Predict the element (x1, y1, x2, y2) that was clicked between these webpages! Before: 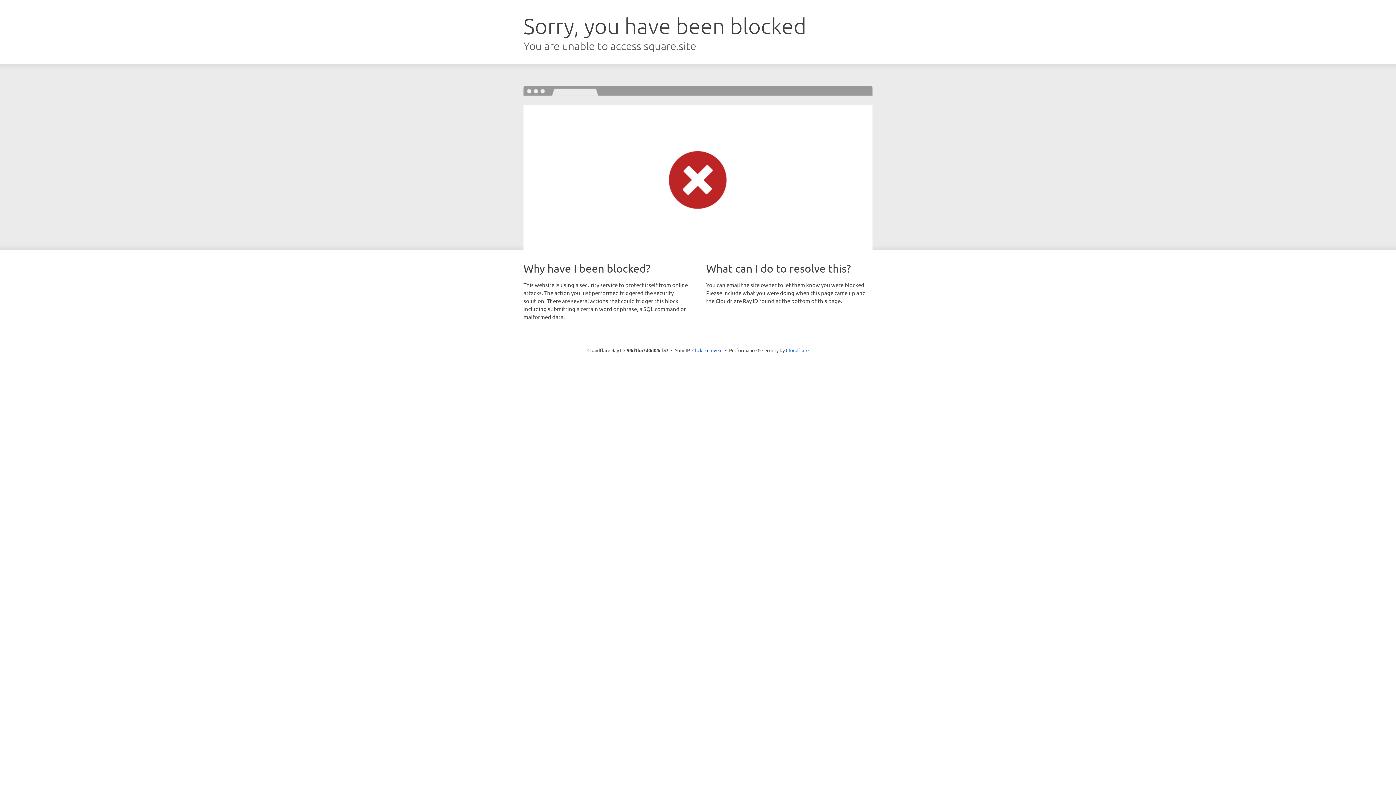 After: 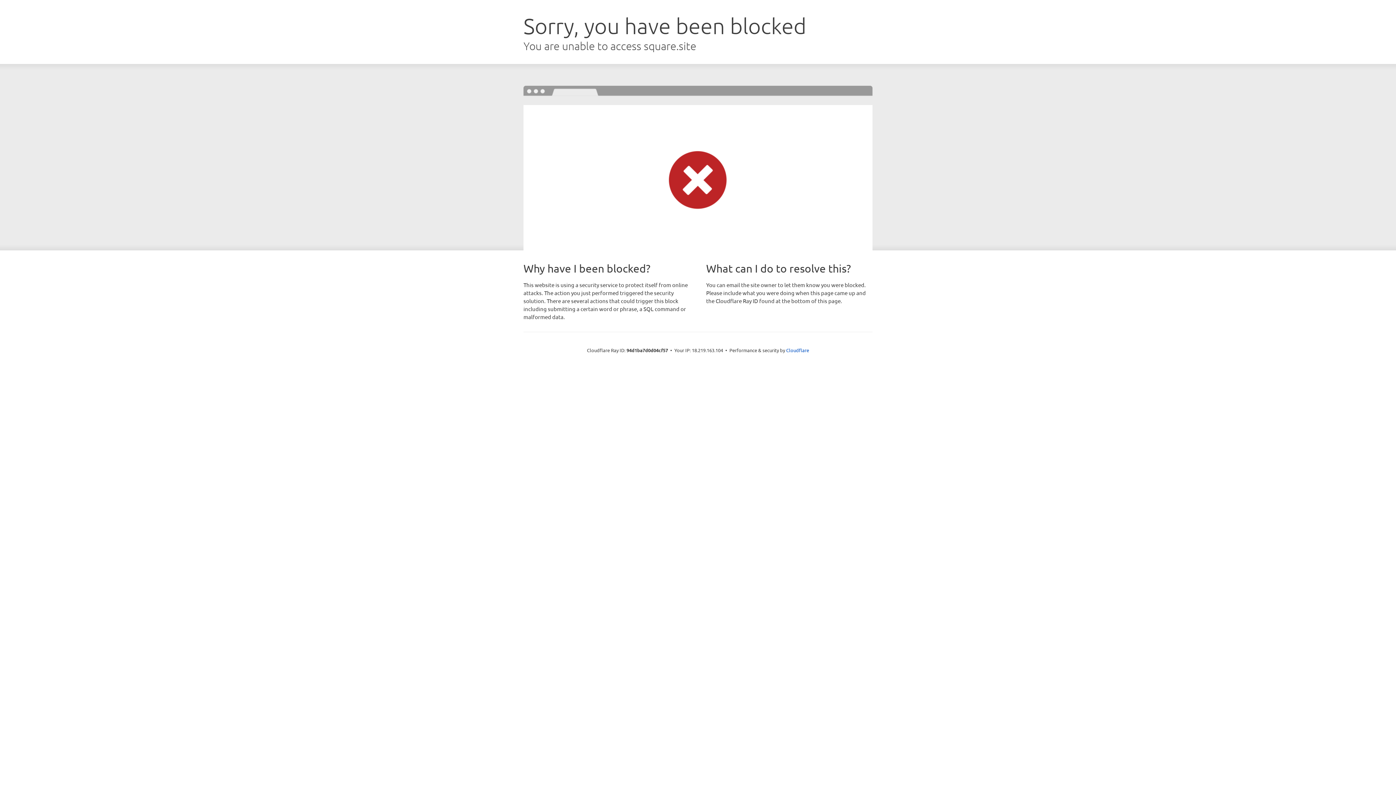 Action: bbox: (692, 346, 722, 353) label: Click to reveal